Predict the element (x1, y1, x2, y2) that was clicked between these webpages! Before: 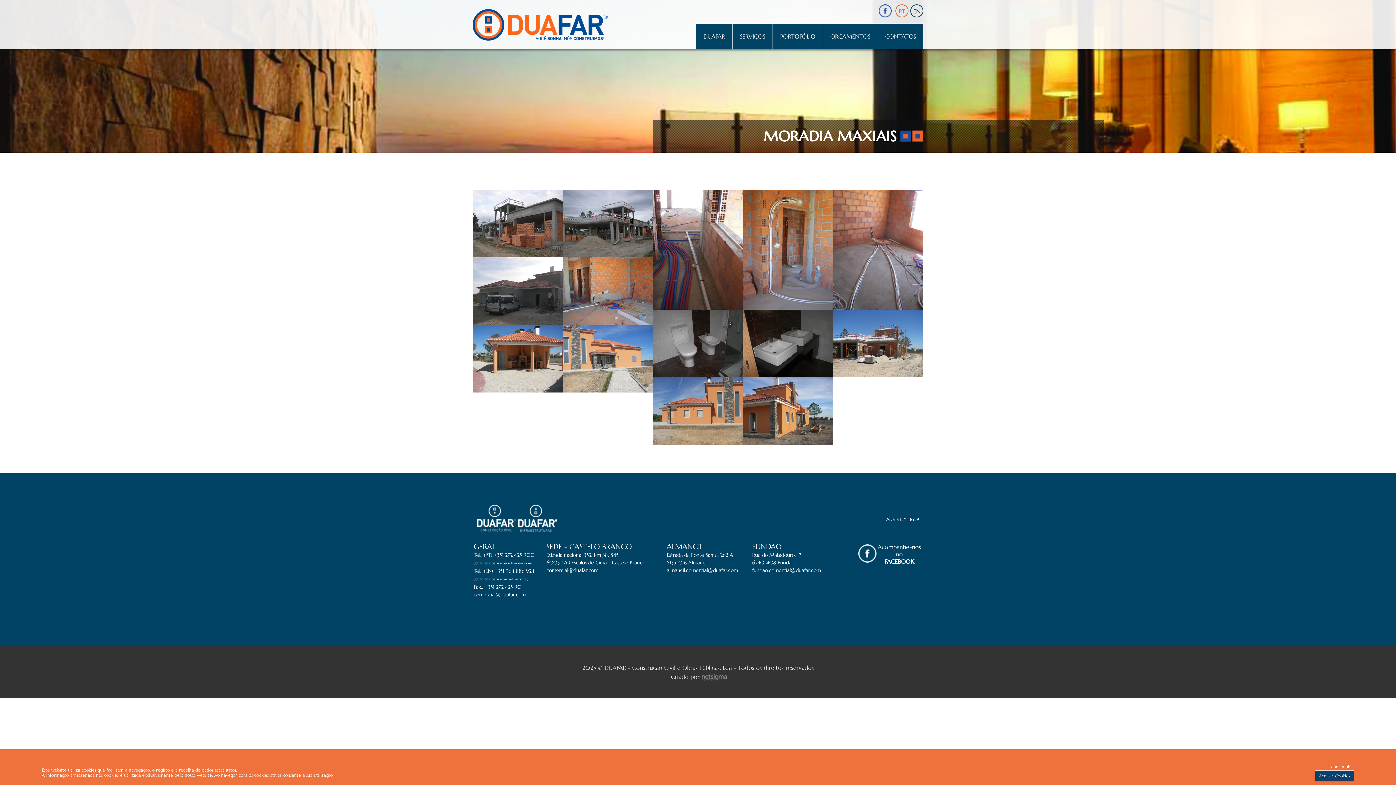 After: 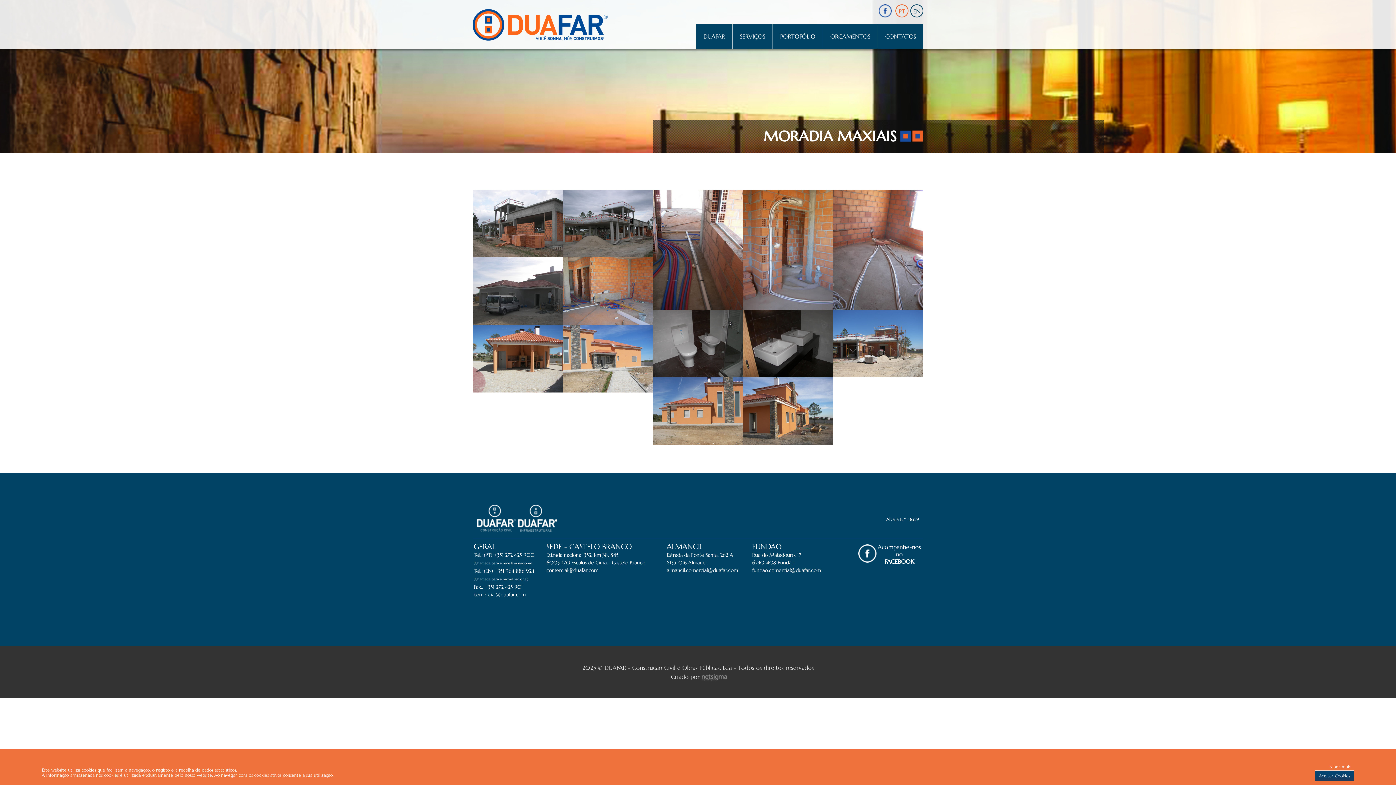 Action: bbox: (858, 557, 876, 564)